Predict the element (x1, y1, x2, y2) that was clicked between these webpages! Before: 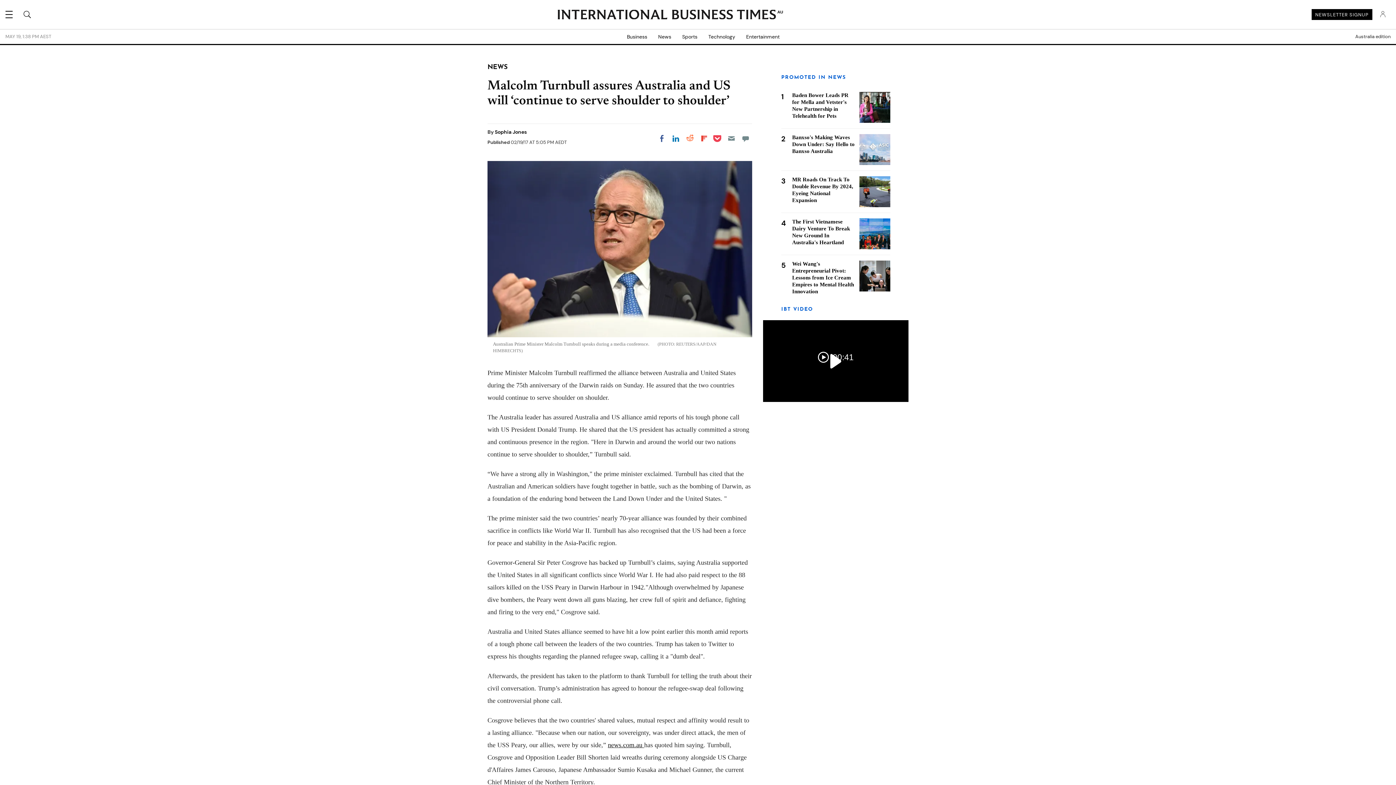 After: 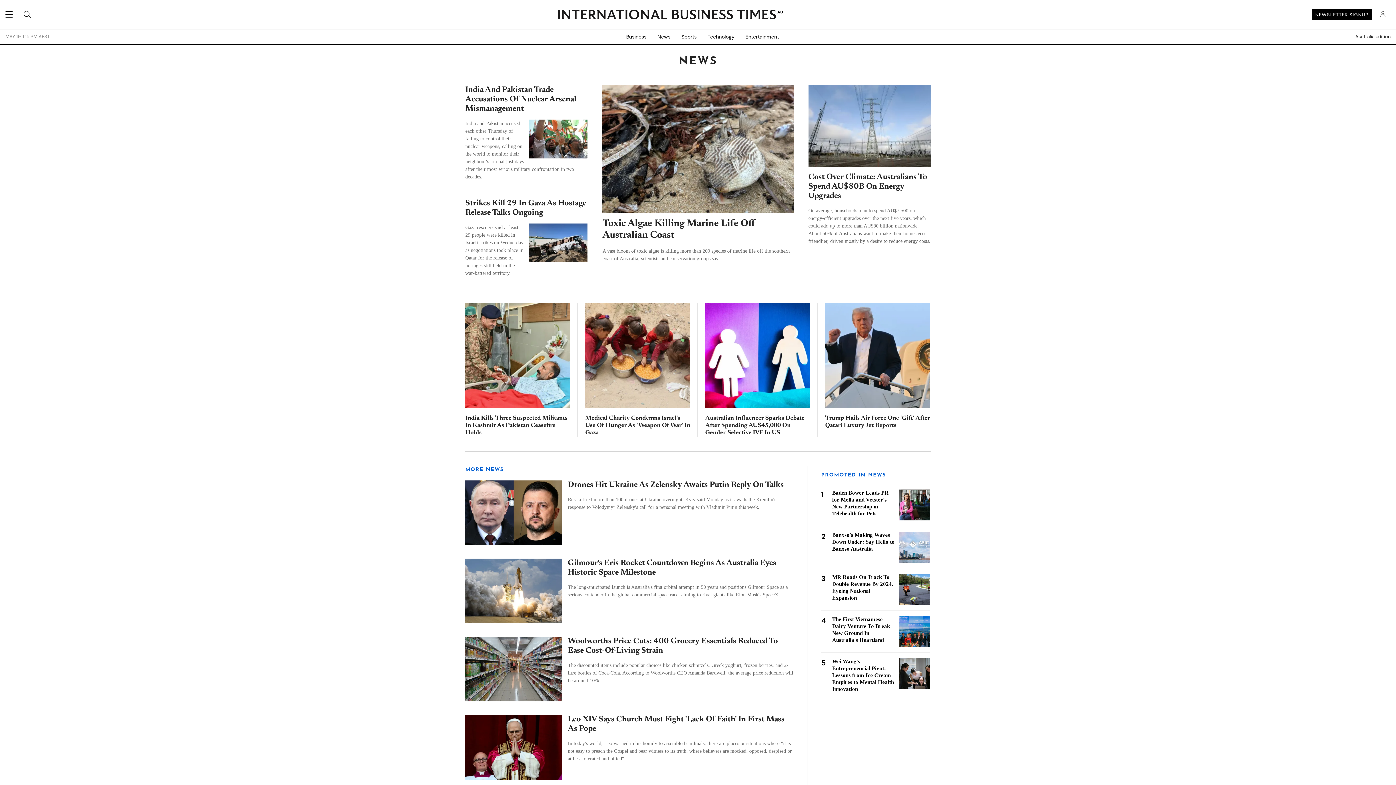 Action: label: News bbox: (652, 29, 676, 44)